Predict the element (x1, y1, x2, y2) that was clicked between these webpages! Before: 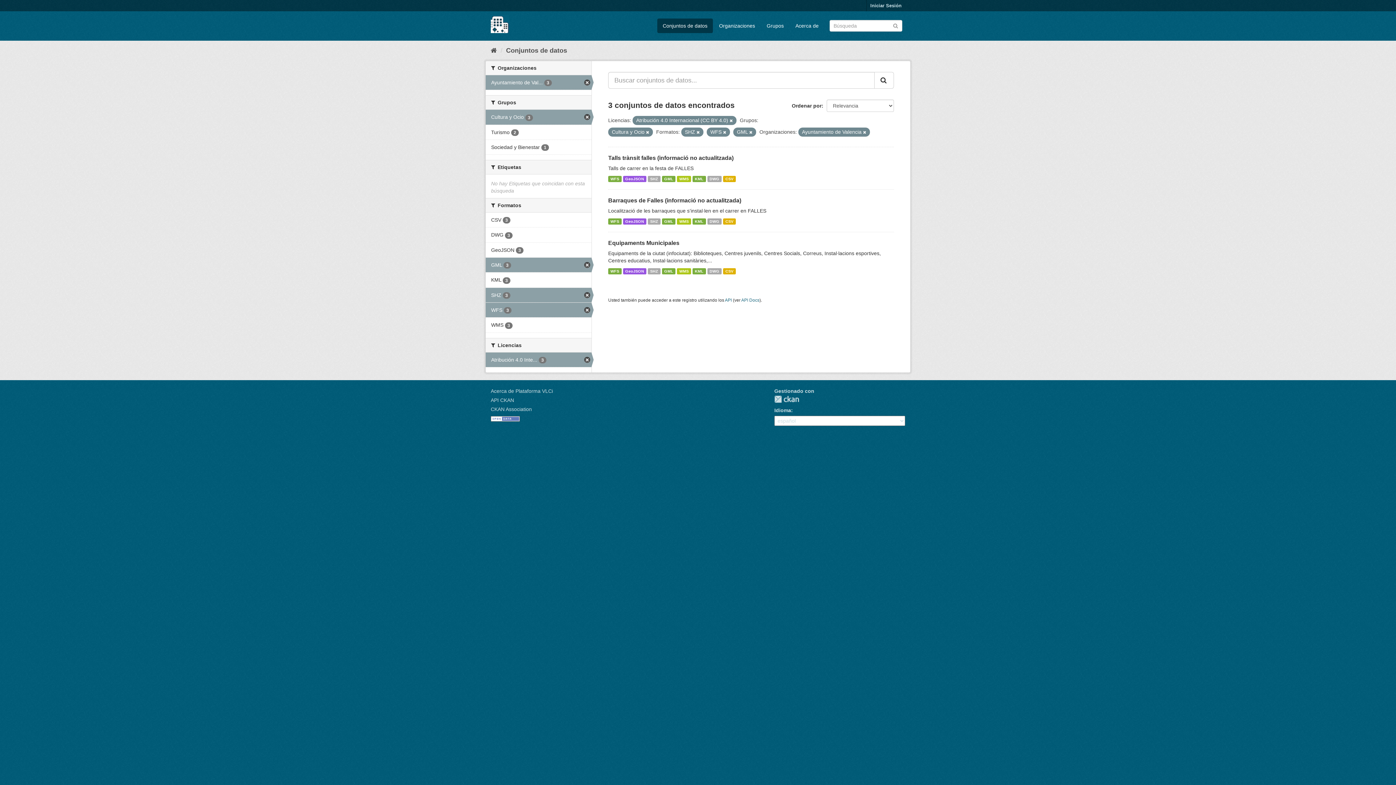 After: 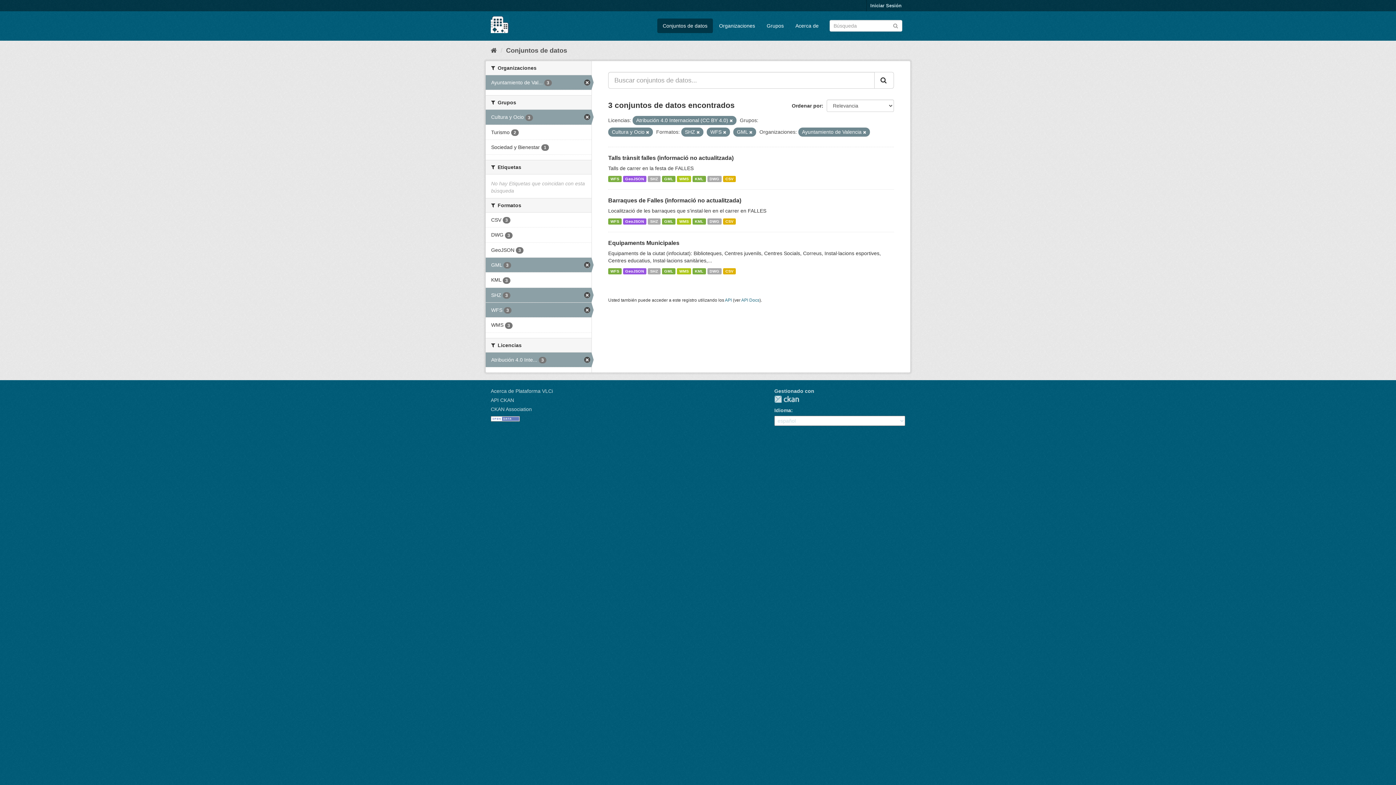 Action: bbox: (874, 72, 894, 88)